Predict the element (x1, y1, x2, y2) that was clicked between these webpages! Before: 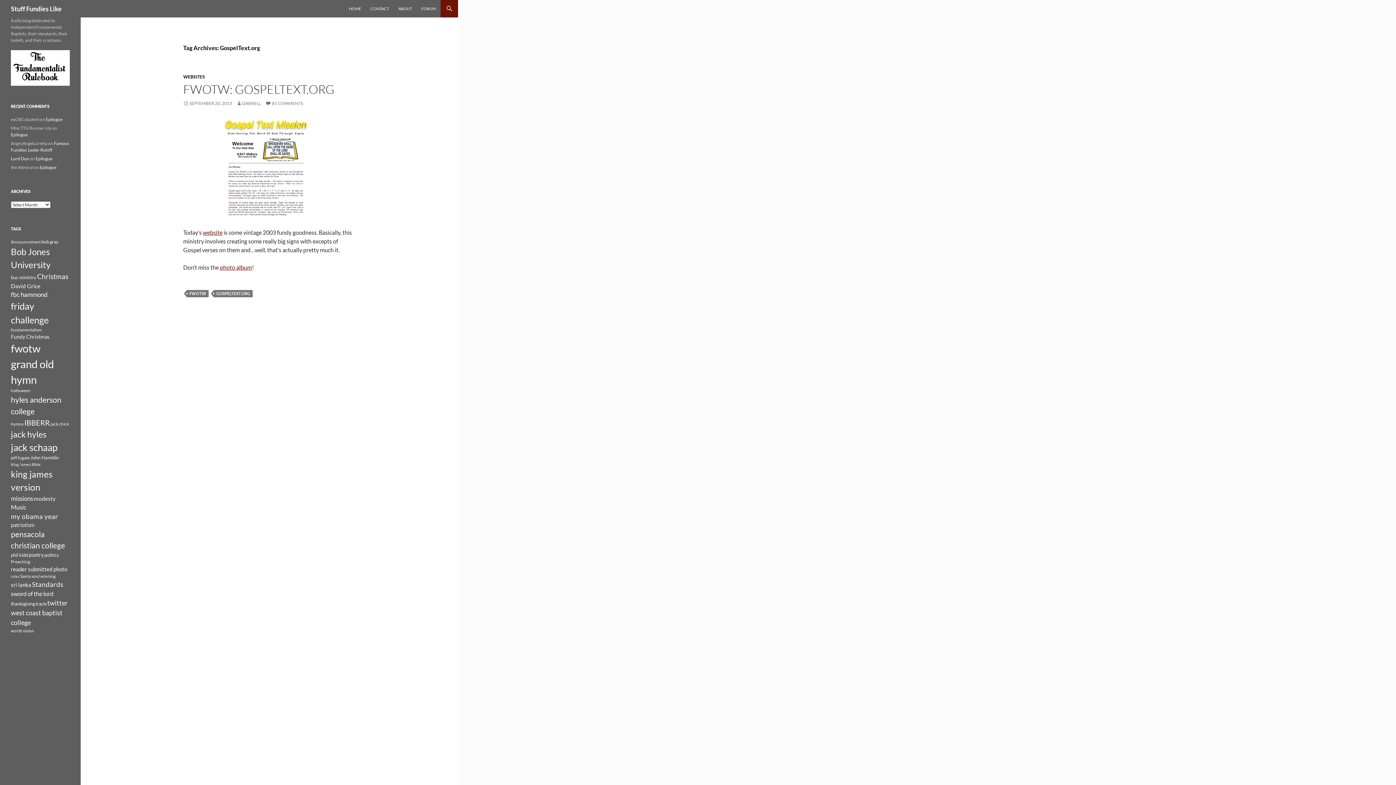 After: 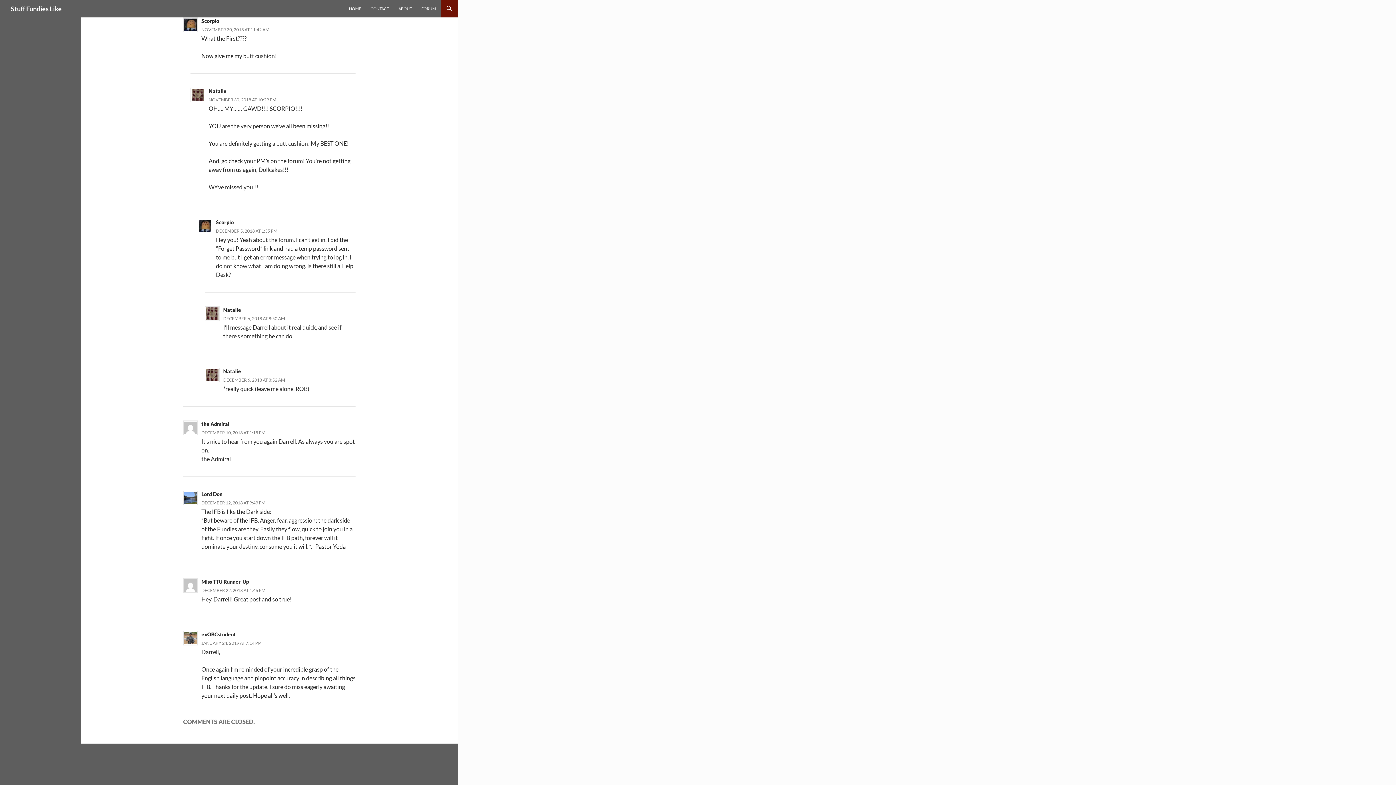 Action: label: Epilogue bbox: (35, 155, 52, 161)